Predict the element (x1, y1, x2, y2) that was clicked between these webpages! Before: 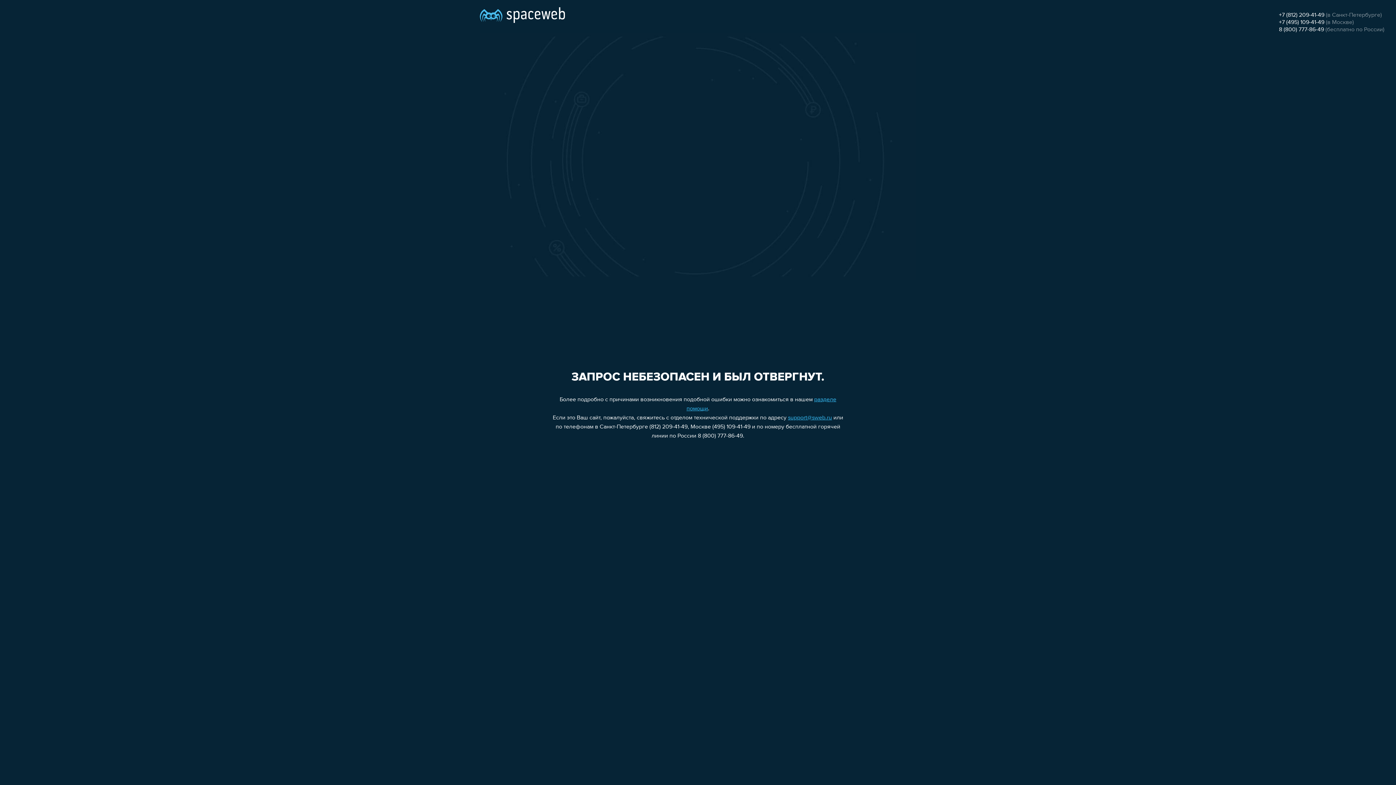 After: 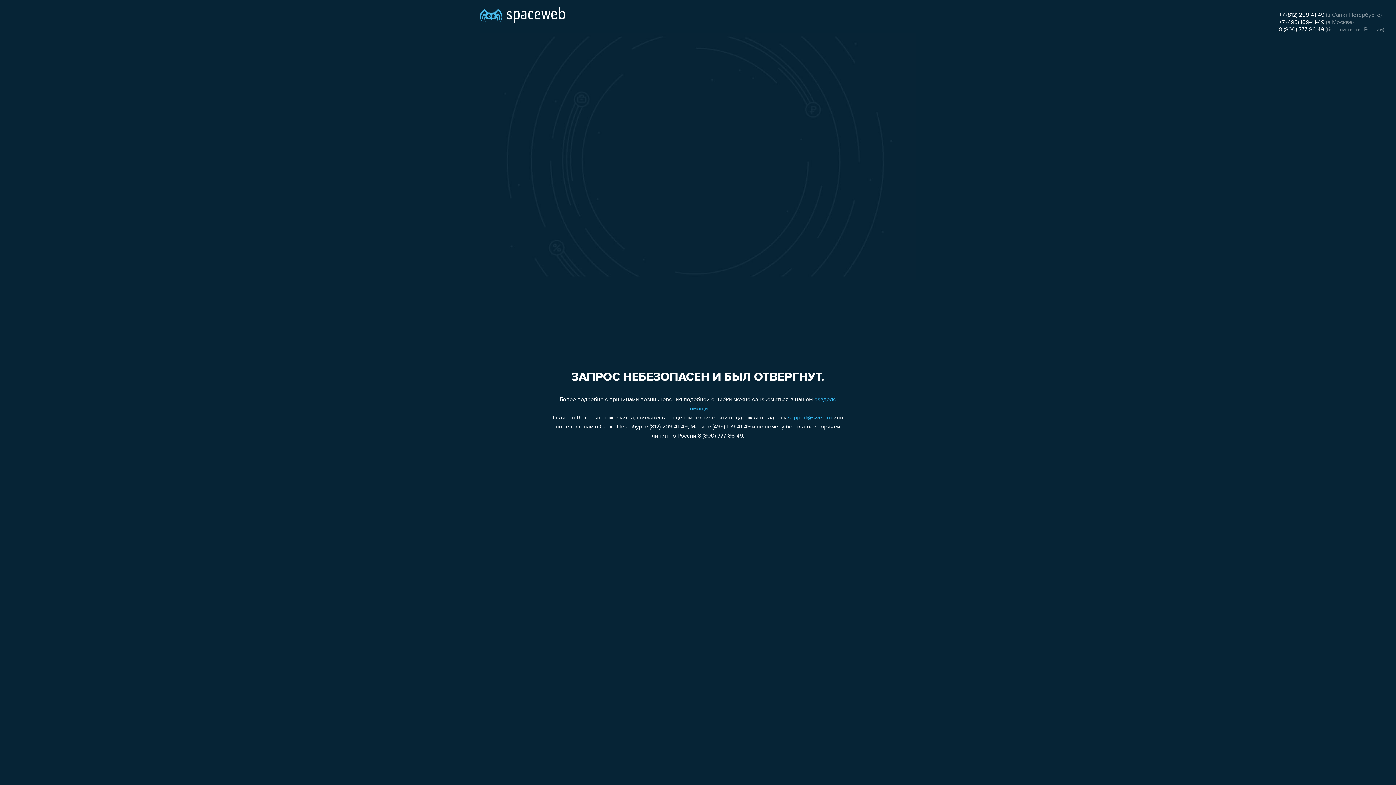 Action: bbox: (788, 415, 832, 421) label: support@sweb.ru